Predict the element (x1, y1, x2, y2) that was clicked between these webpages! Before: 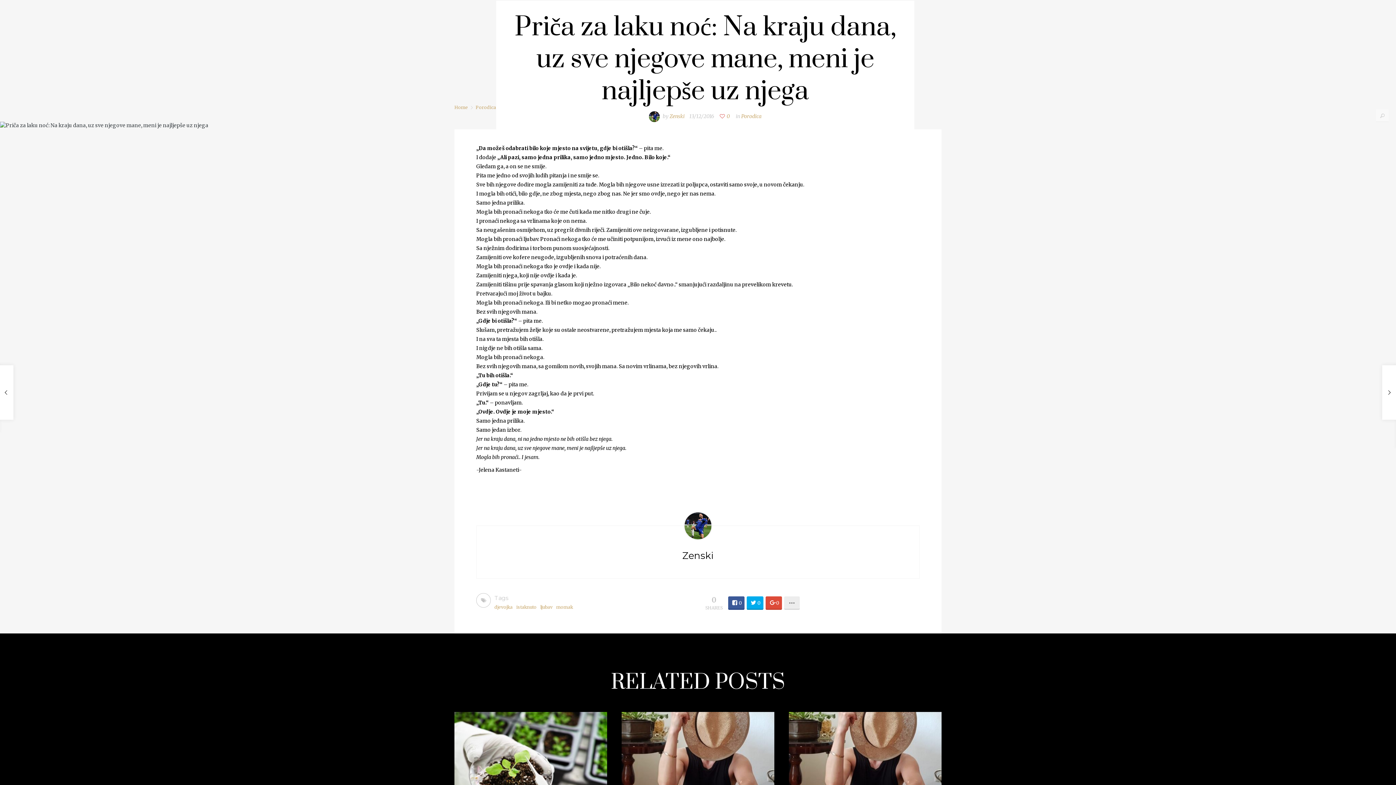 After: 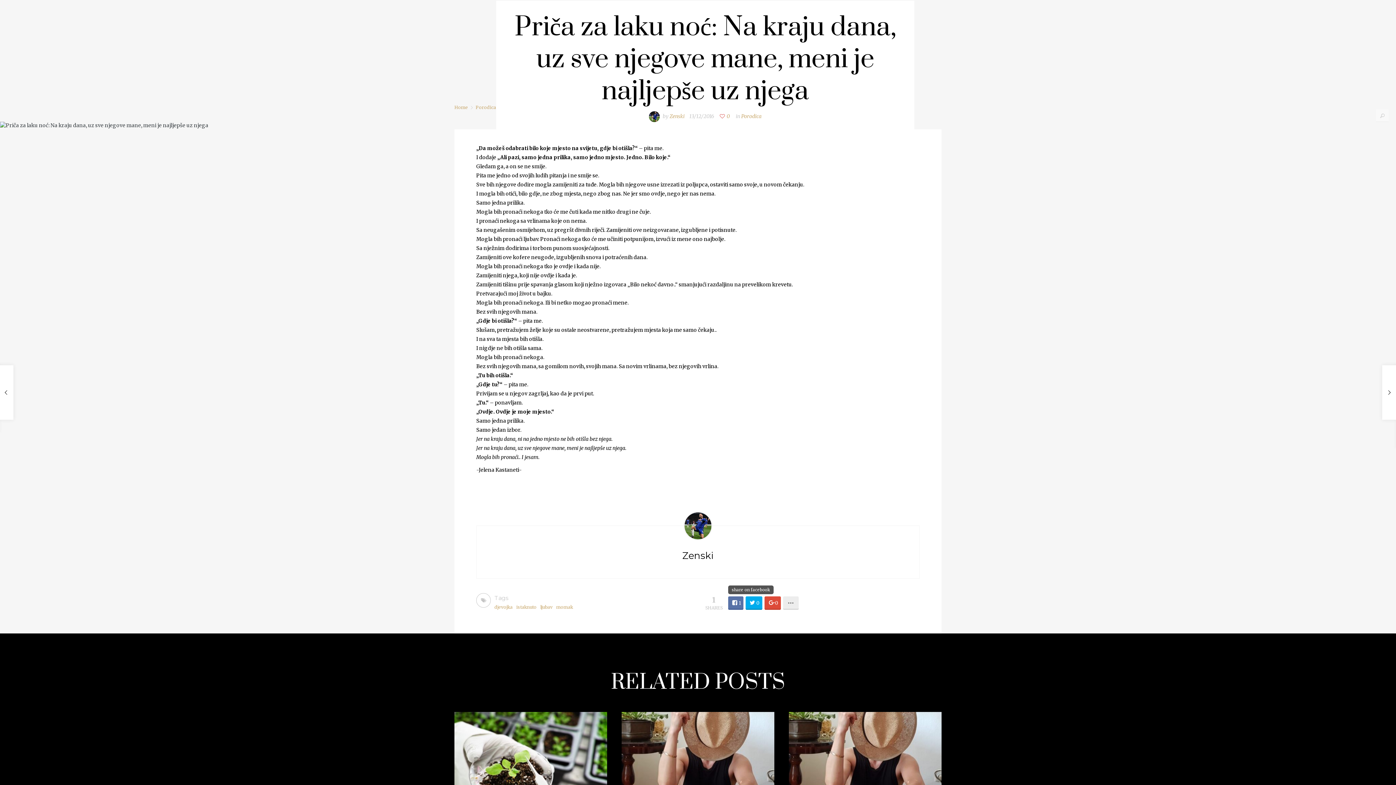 Action: label: 0 bbox: (728, 596, 744, 609)